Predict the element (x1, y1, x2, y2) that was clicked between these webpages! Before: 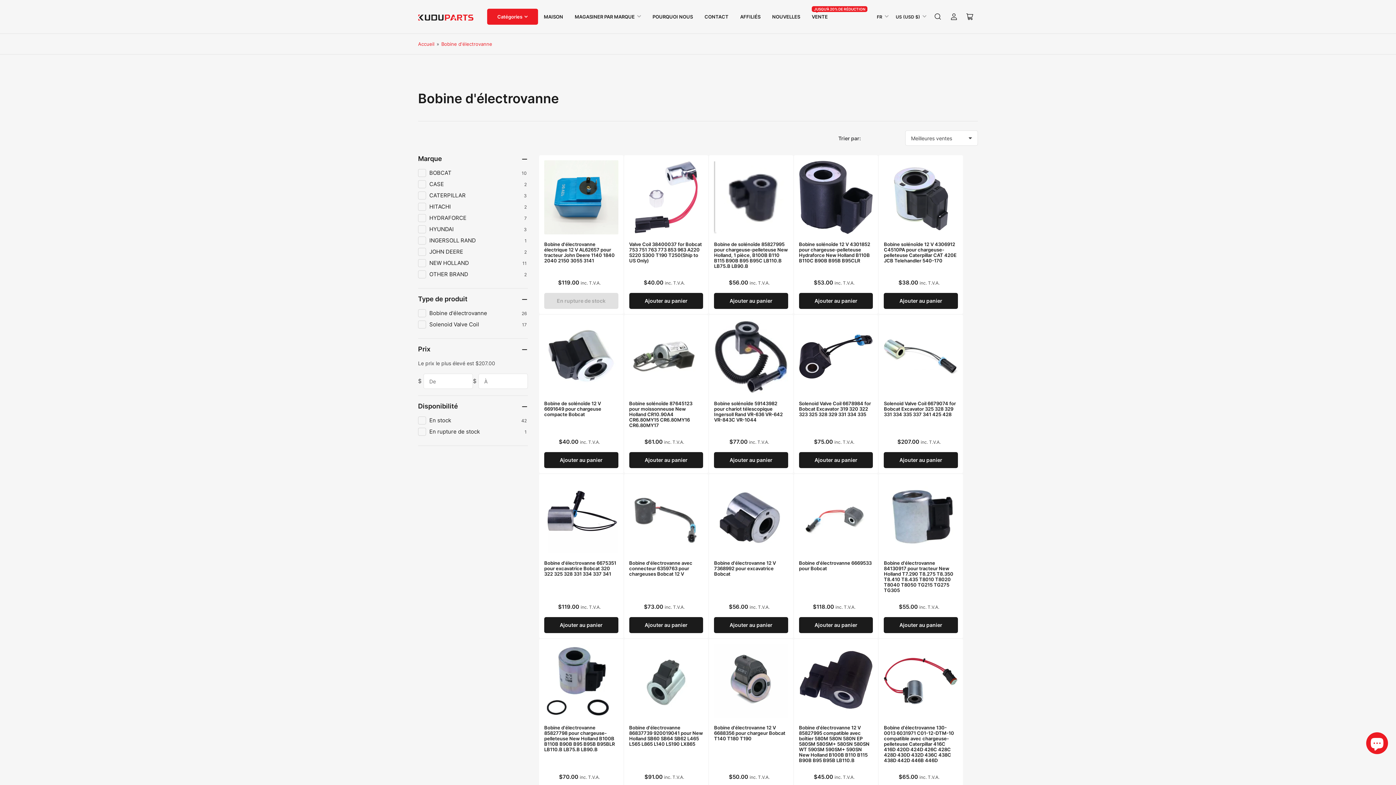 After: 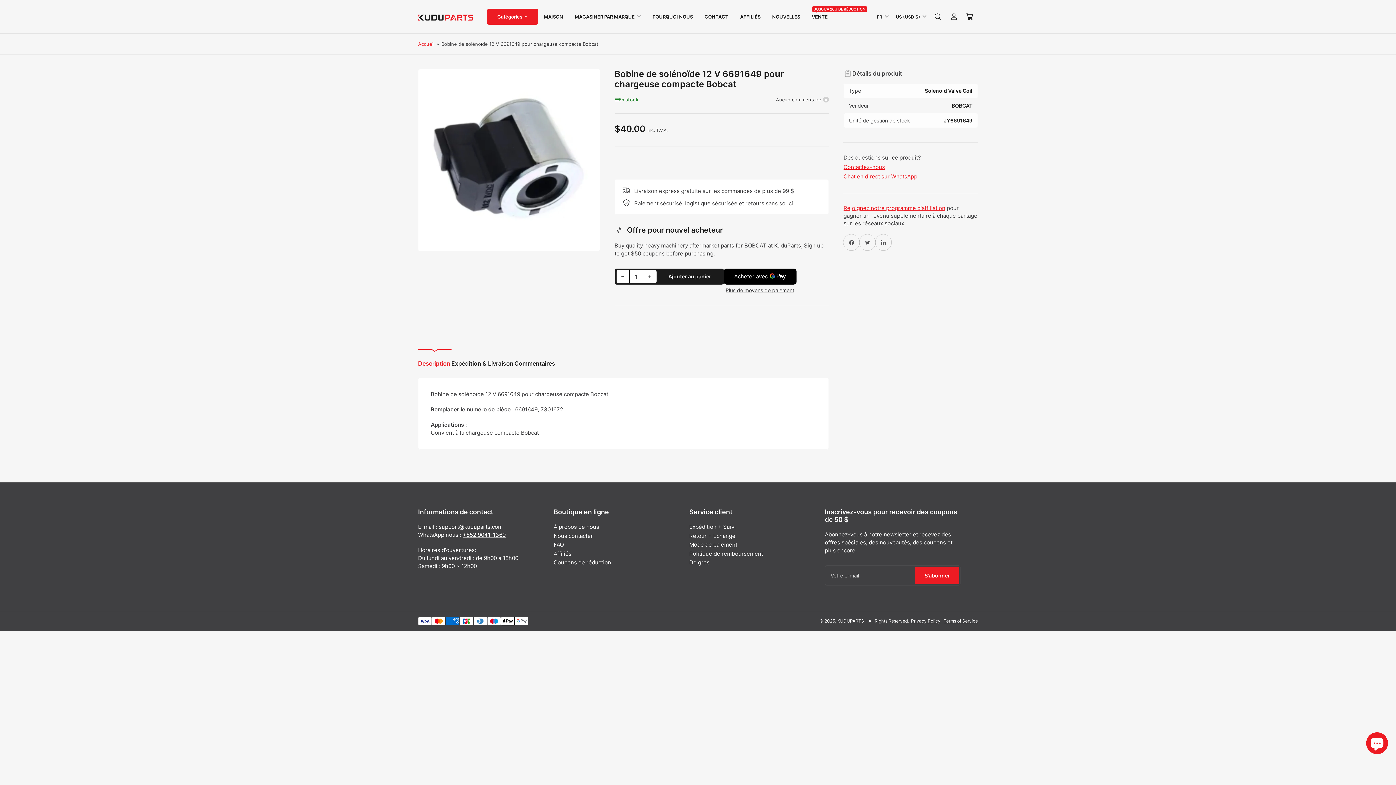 Action: label: Bobine de solénoïde 12 V 6691649 pour chargeuse compacte Bobcat bbox: (544, 400, 601, 417)